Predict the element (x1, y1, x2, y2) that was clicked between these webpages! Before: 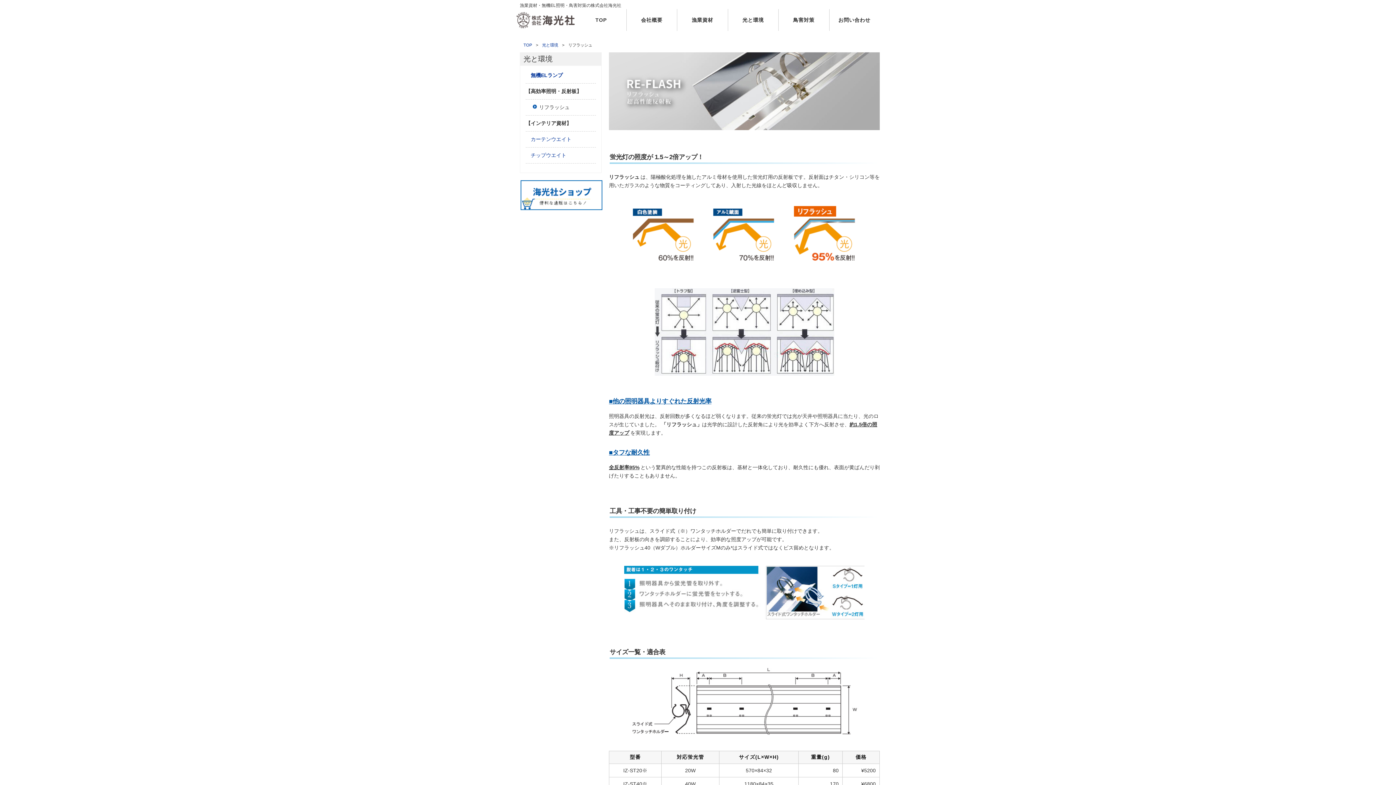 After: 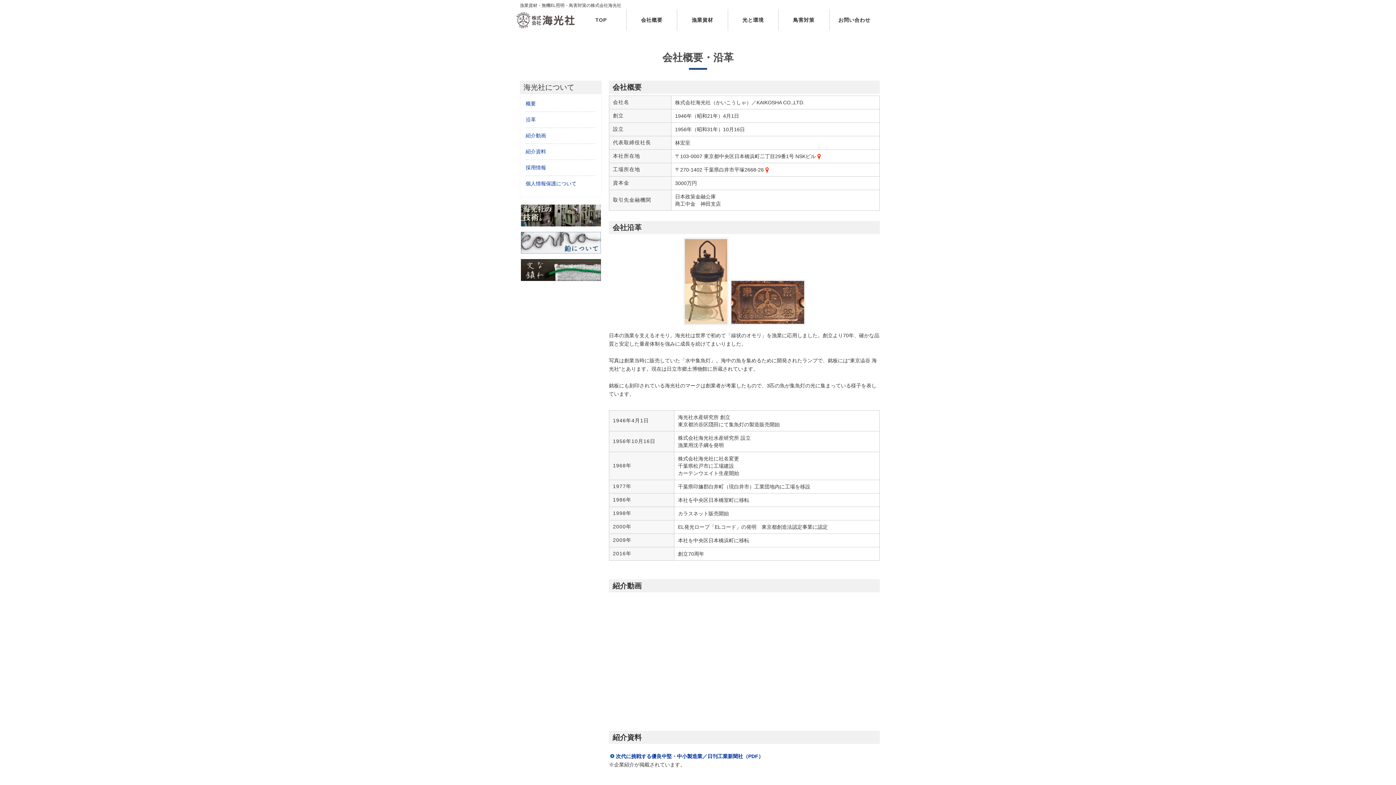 Action: label: 会社概要 bbox: (626, 9, 677, 30)